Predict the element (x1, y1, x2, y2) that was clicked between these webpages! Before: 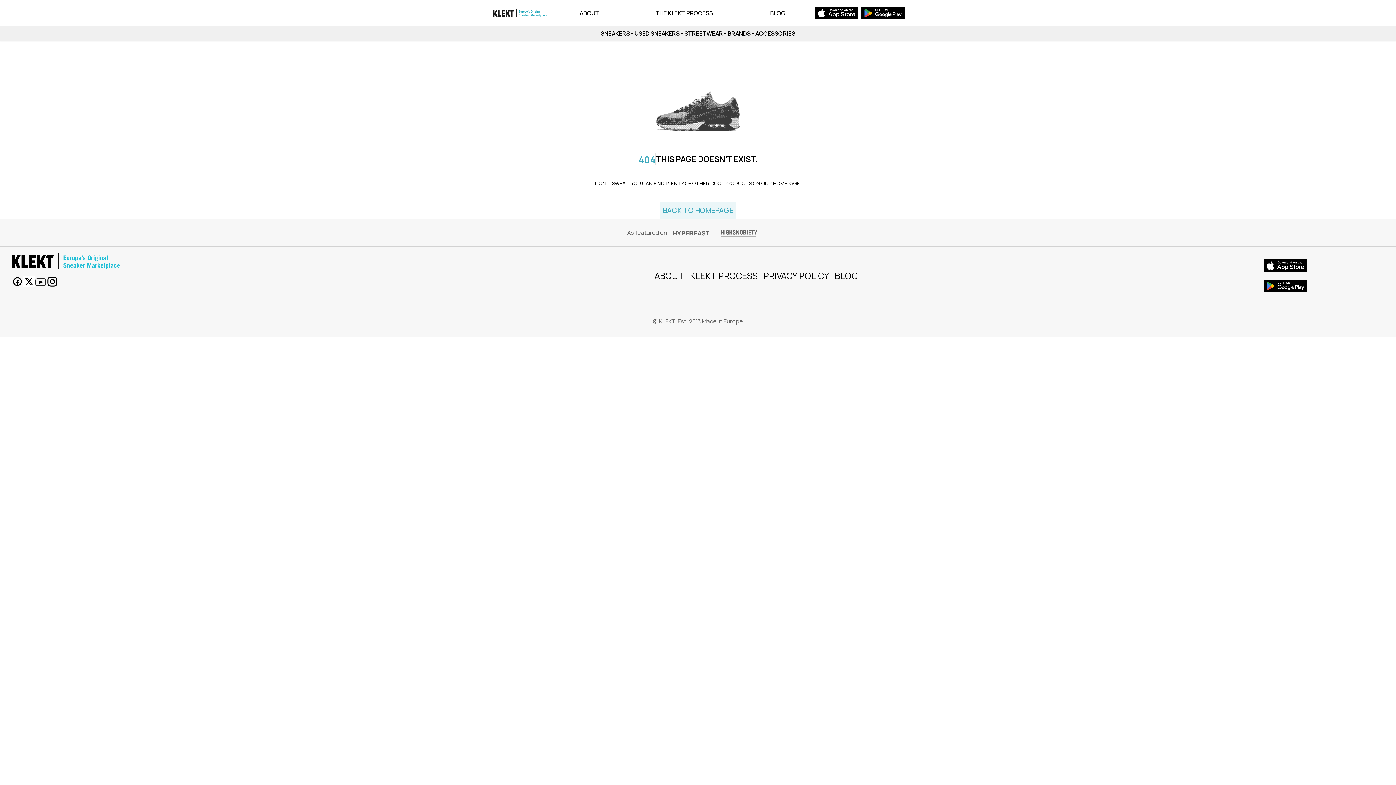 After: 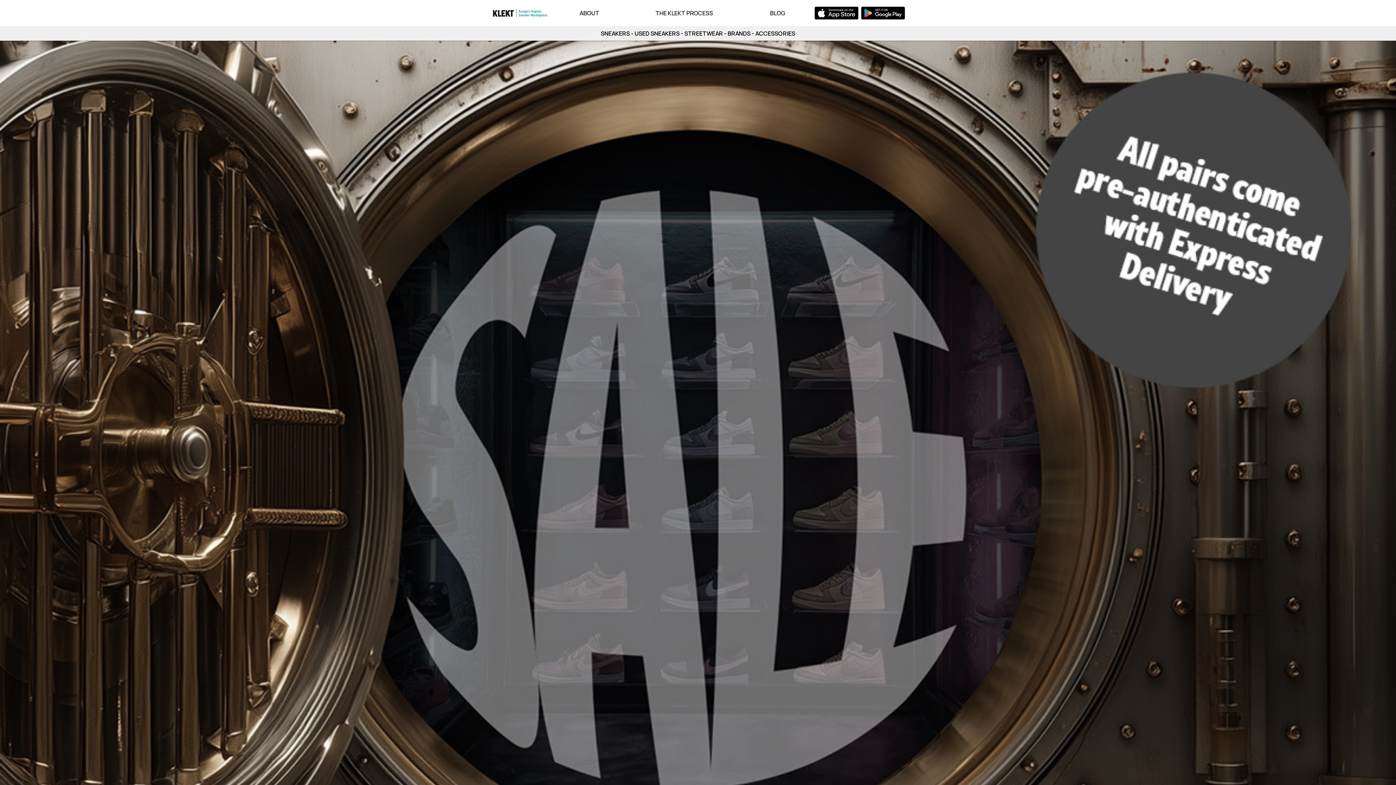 Action: label: BACK TO HOMEPAGE bbox: (660, 201, 736, 218)